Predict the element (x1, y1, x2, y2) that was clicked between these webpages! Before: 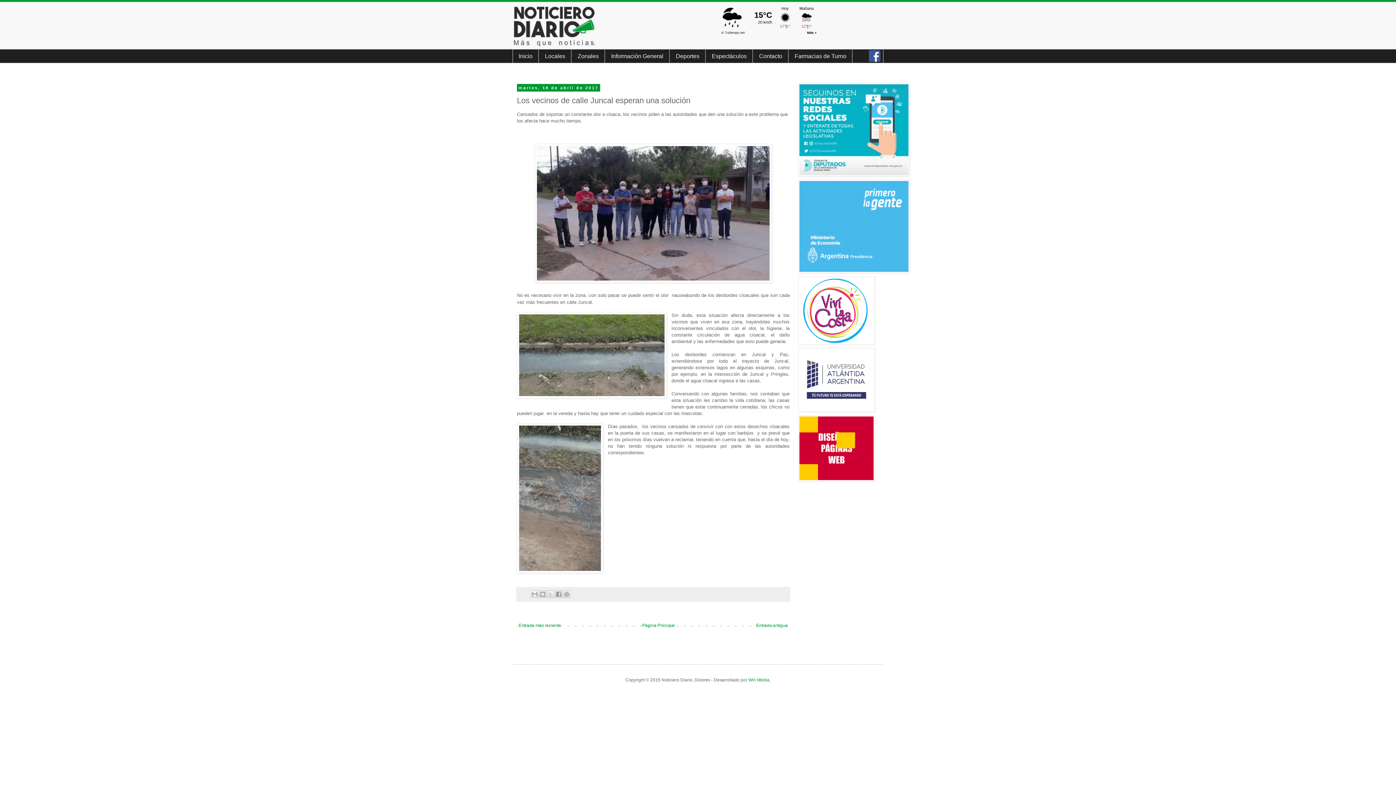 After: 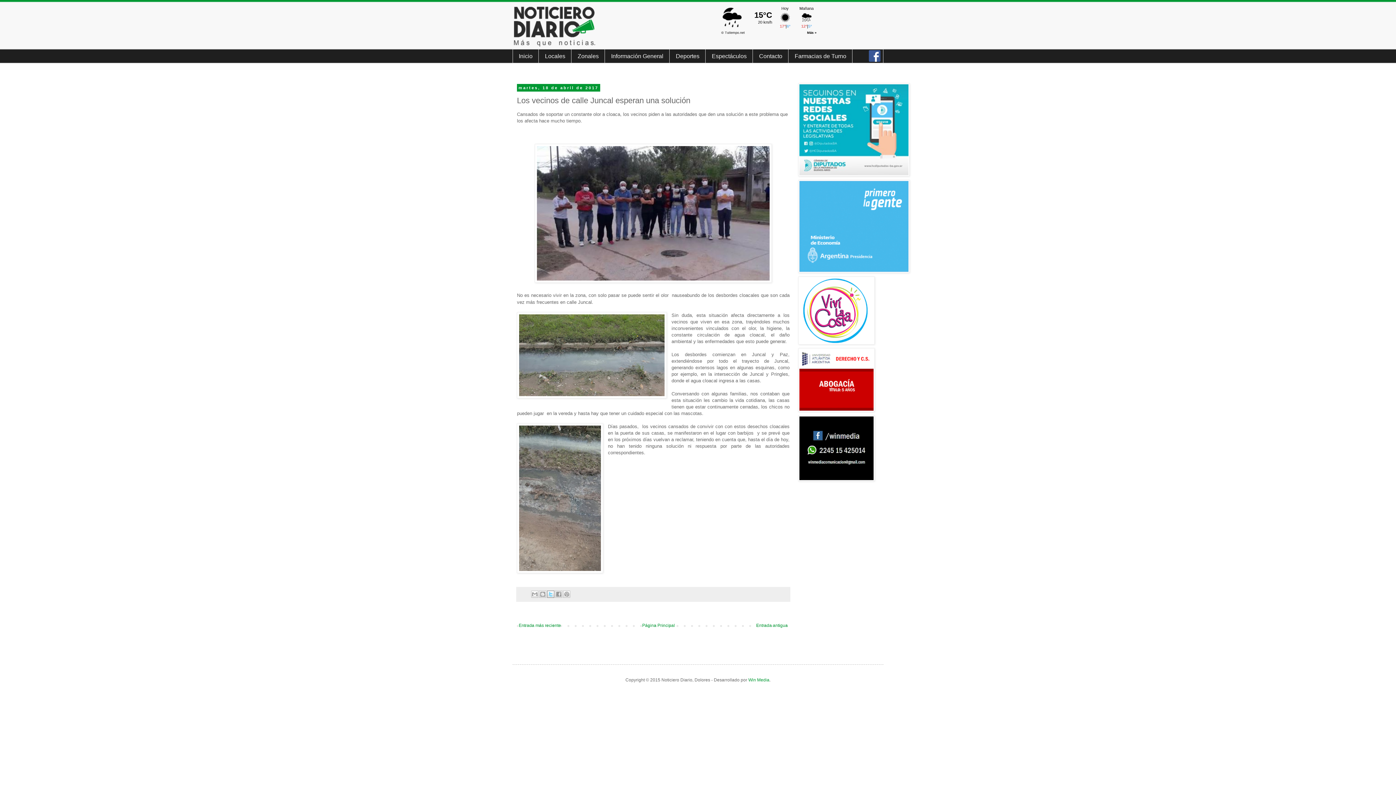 Action: label: Compartir en X bbox: (547, 591, 554, 598)